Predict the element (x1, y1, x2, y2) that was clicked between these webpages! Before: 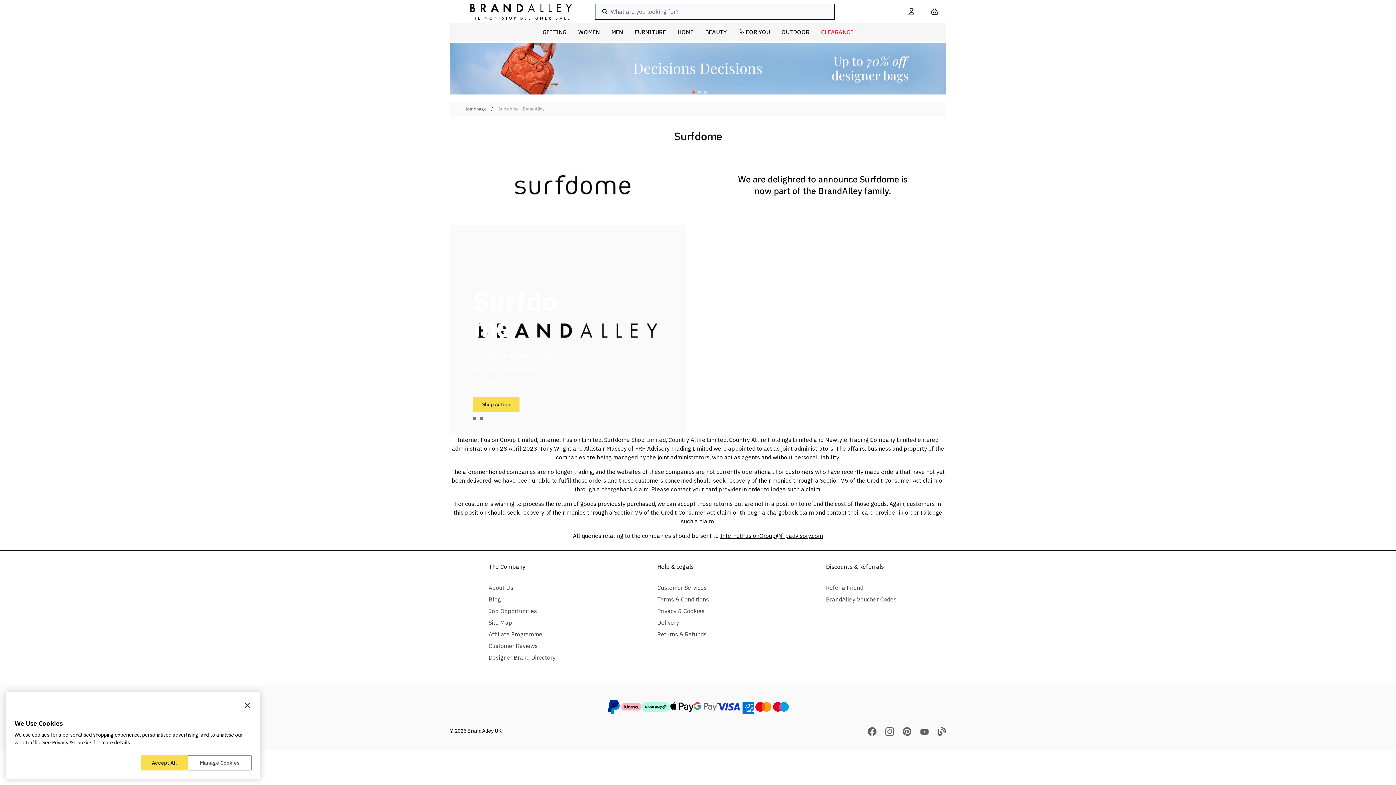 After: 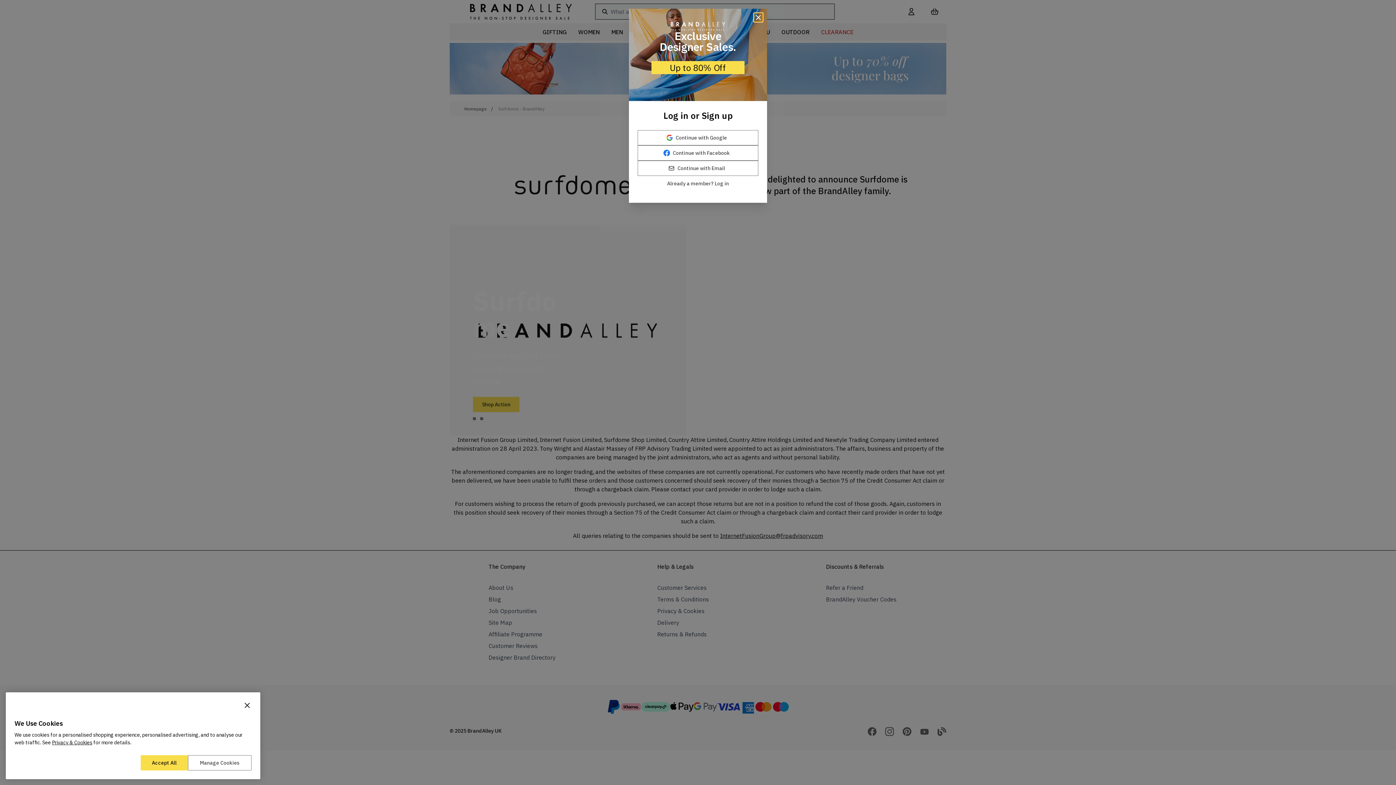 Action: bbox: (815, 23, 859, 40) label: CLEARANCE